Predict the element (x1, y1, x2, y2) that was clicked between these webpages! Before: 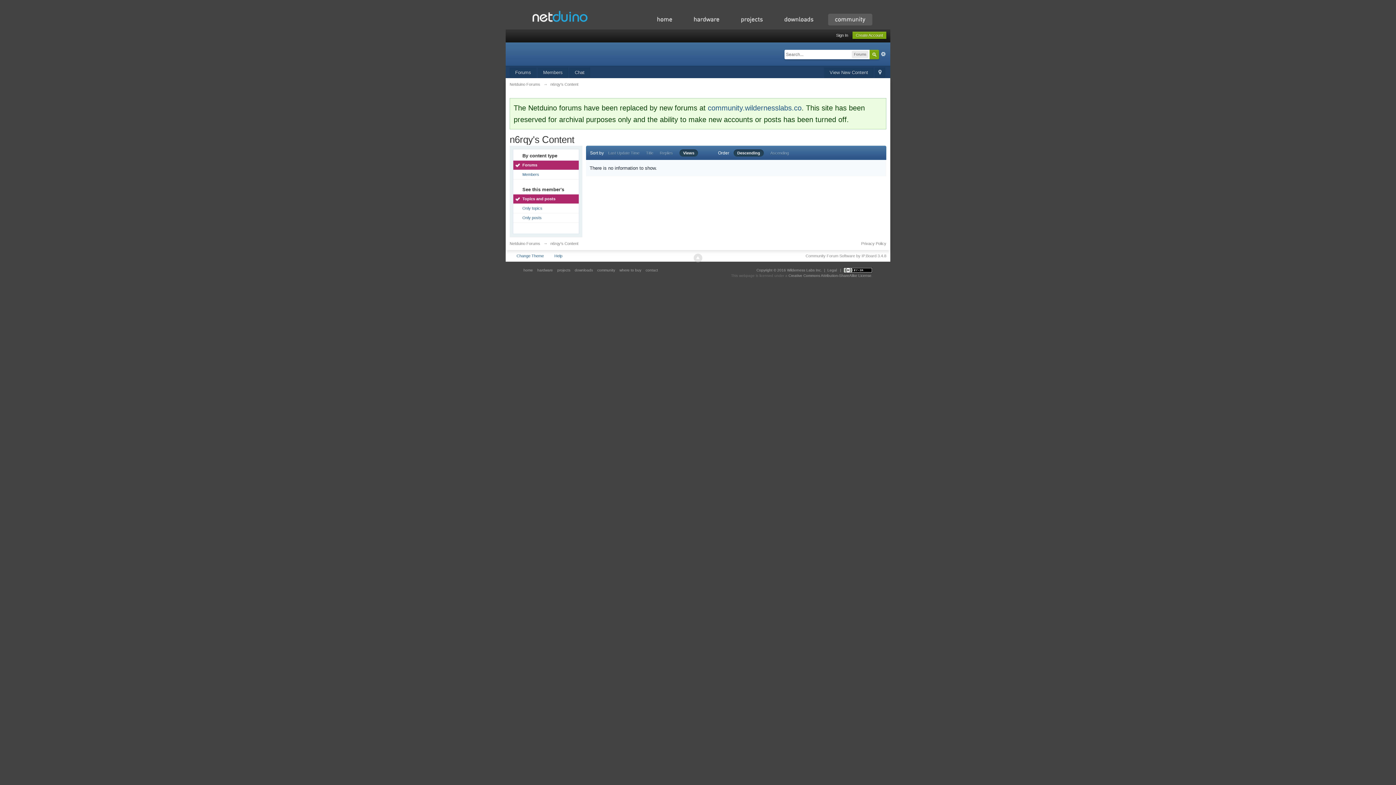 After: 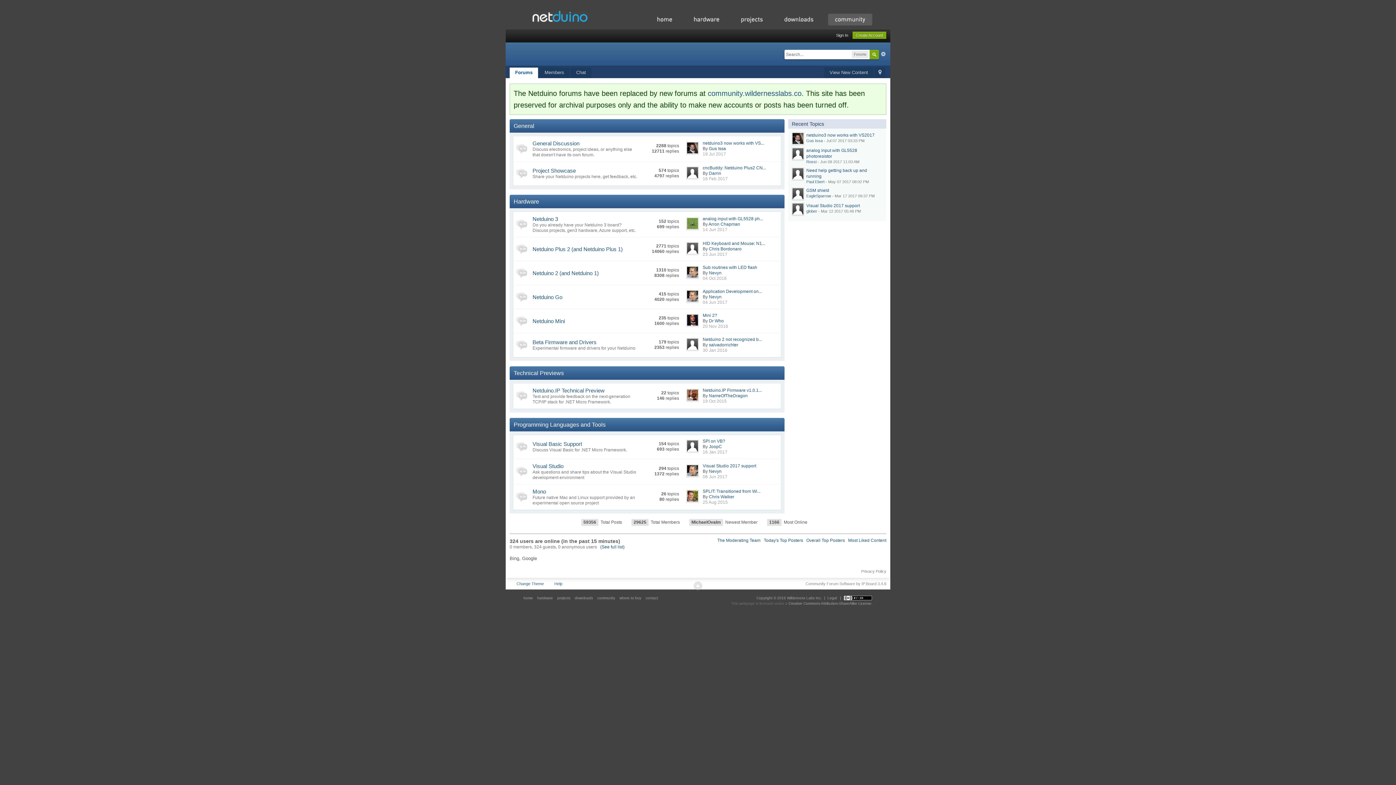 Action: bbox: (509, 82, 540, 86) label: Netduino Forums